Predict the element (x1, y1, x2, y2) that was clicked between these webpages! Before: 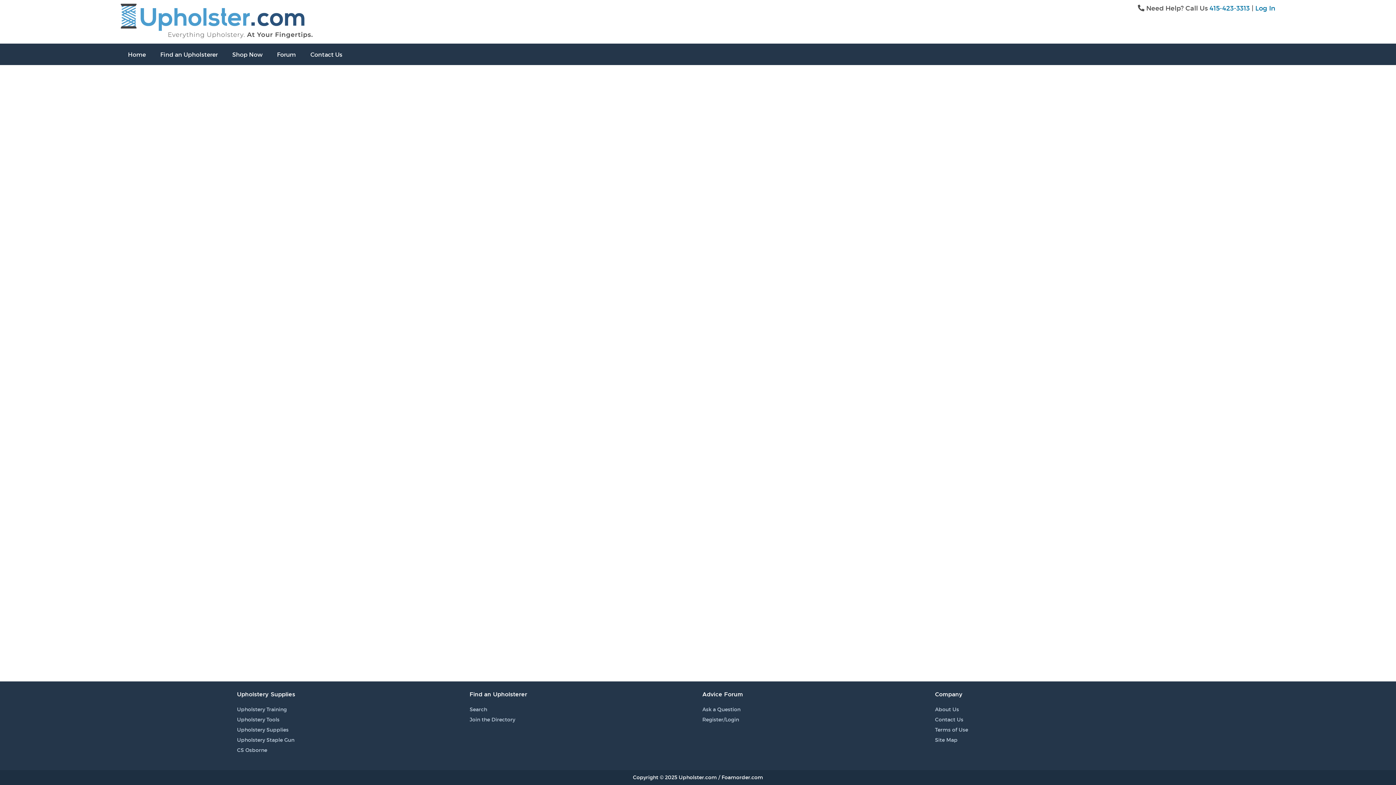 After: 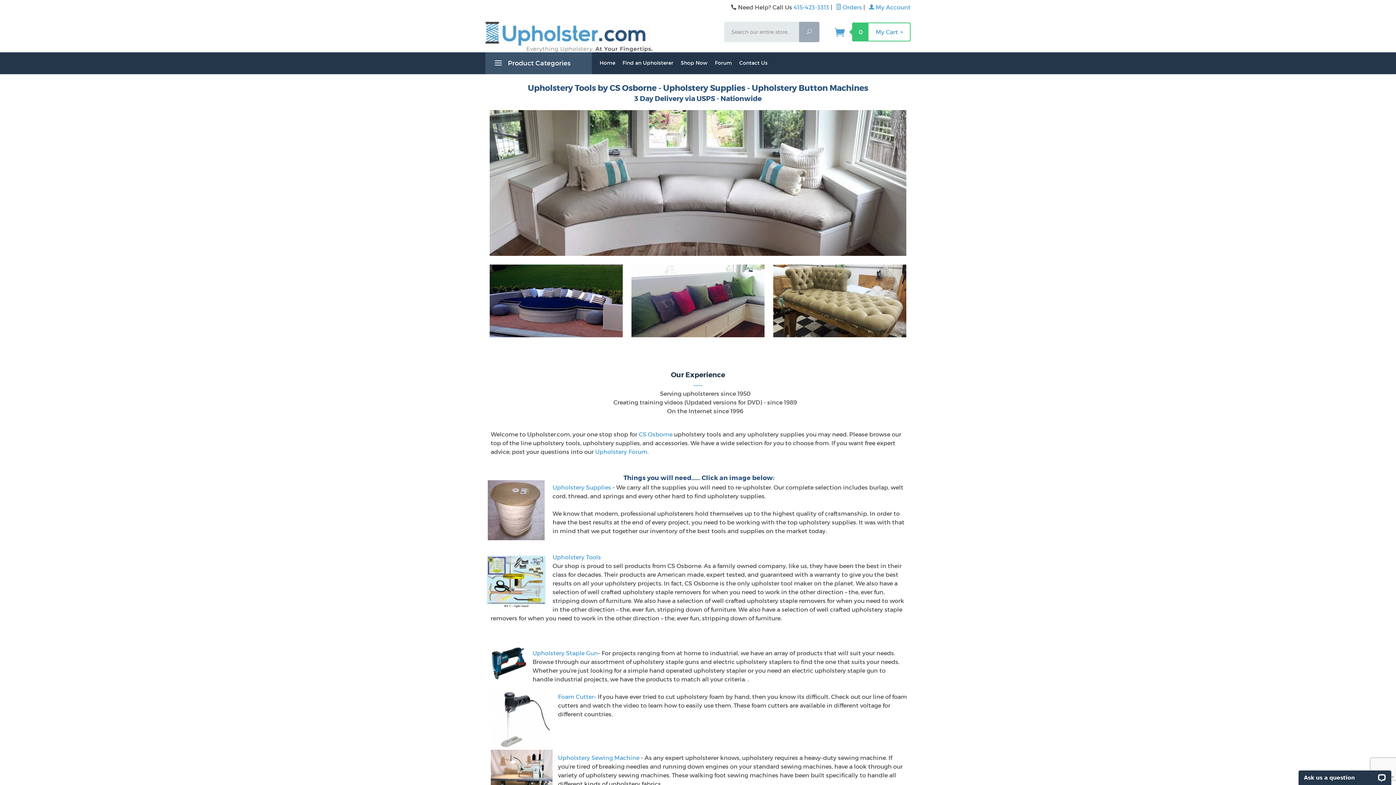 Action: label: Shop Now bbox: (225, 43, 269, 65)